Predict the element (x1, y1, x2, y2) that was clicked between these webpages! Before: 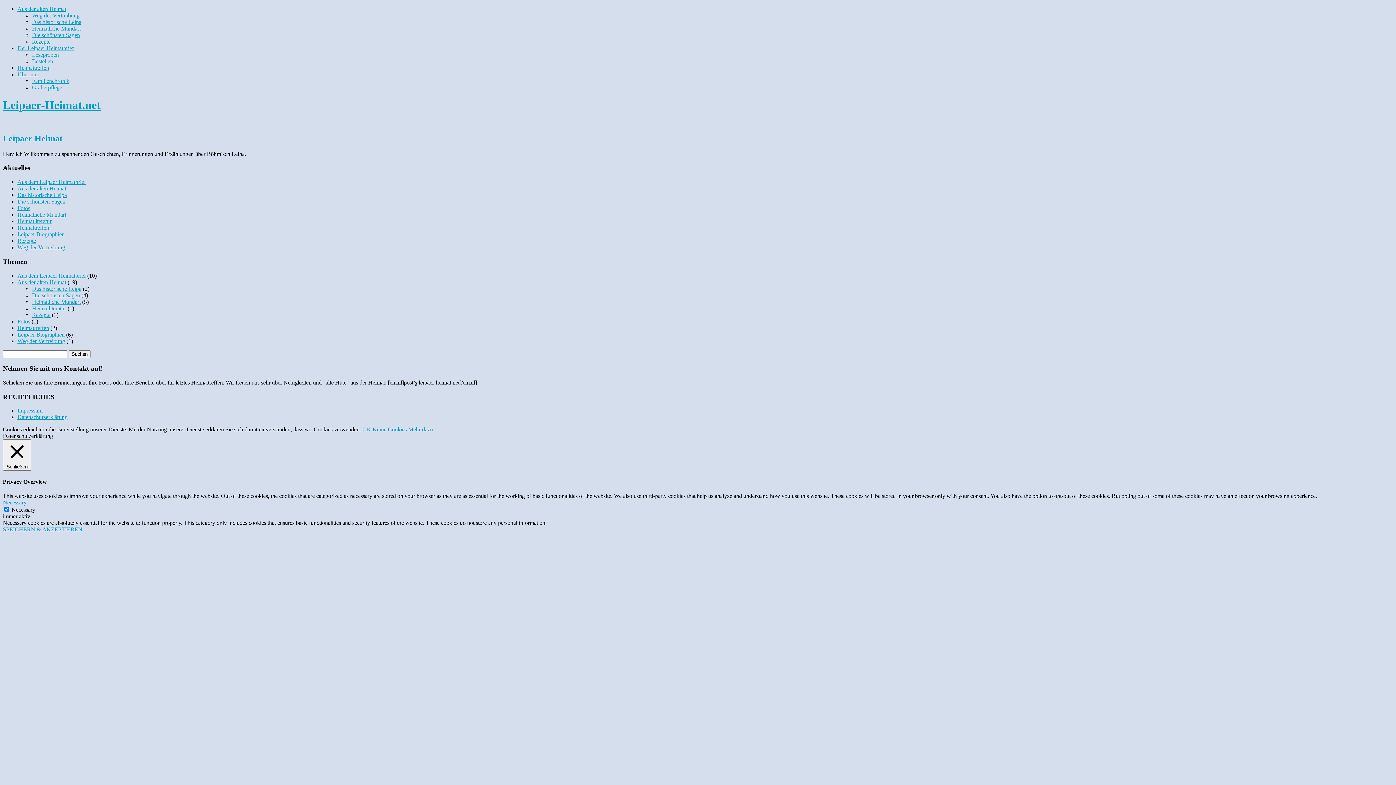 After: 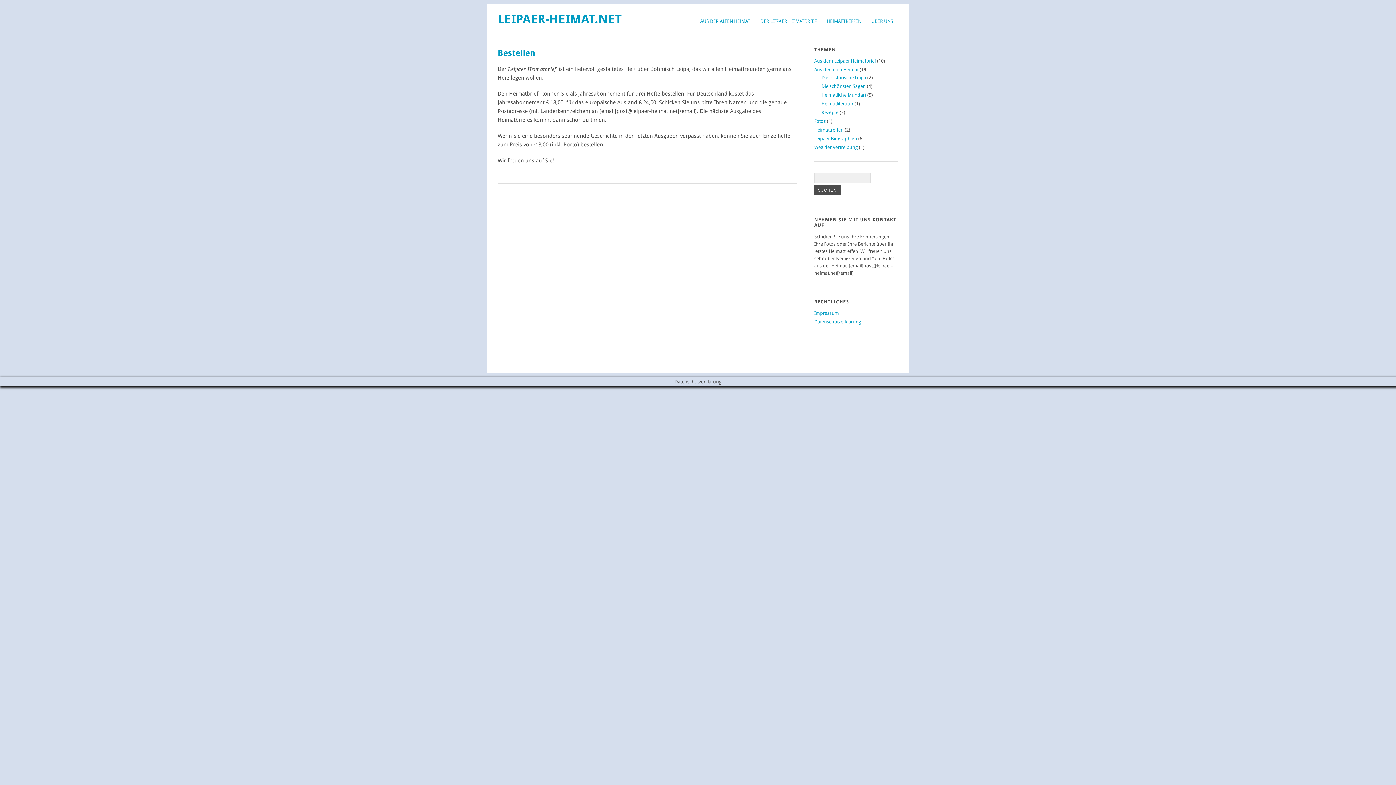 Action: label: Bestellen bbox: (32, 58, 53, 64)